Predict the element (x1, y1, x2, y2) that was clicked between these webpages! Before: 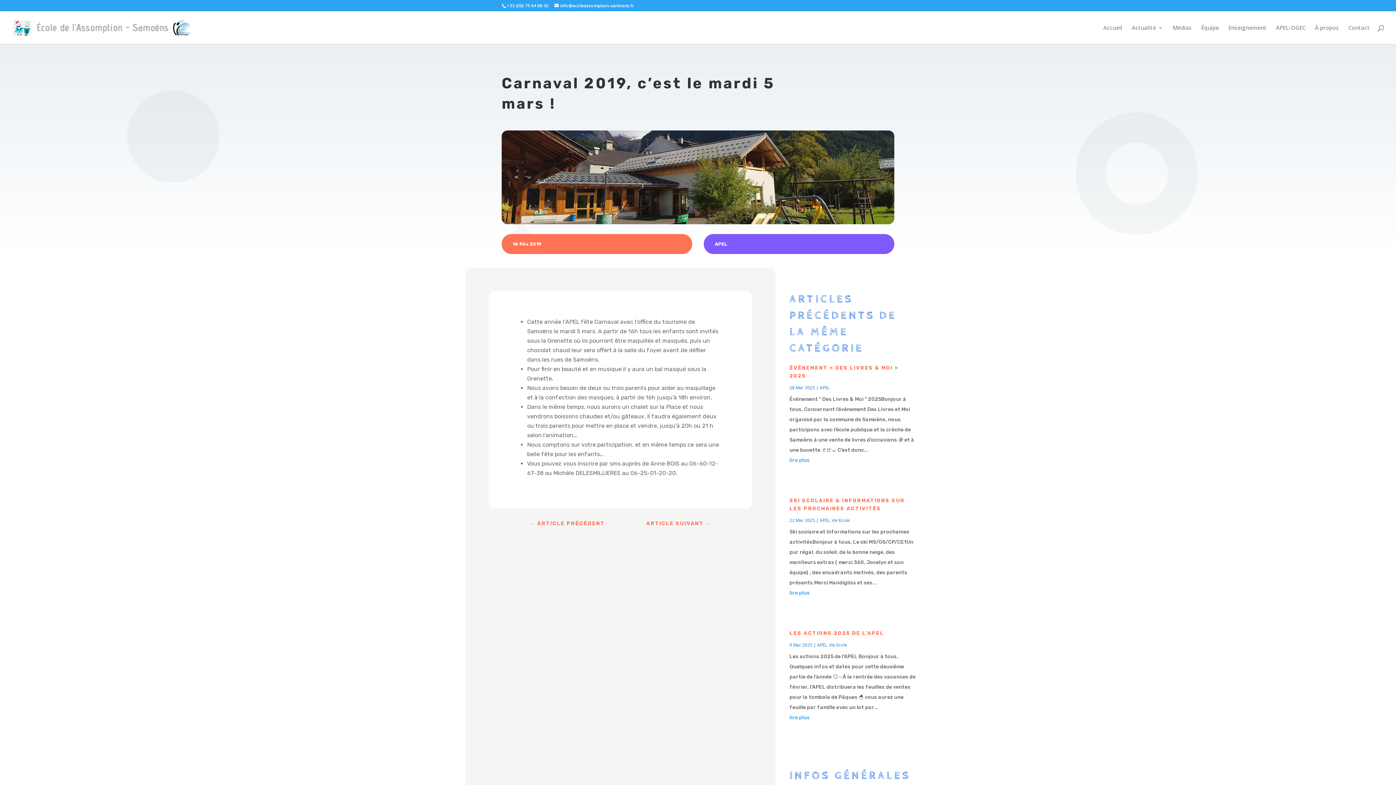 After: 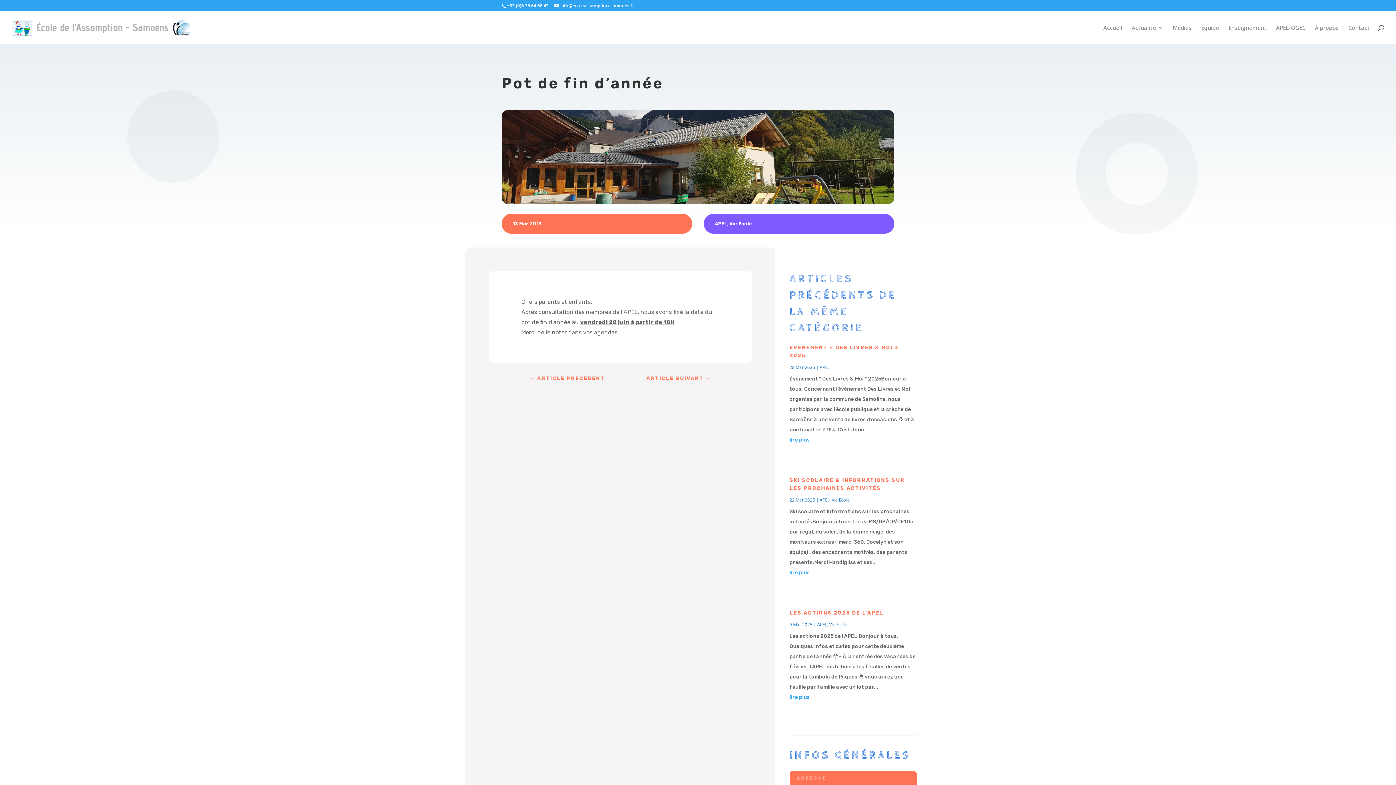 Action: bbox: (646, 519, 711, 528) label: ARTICLE SUIVANT →